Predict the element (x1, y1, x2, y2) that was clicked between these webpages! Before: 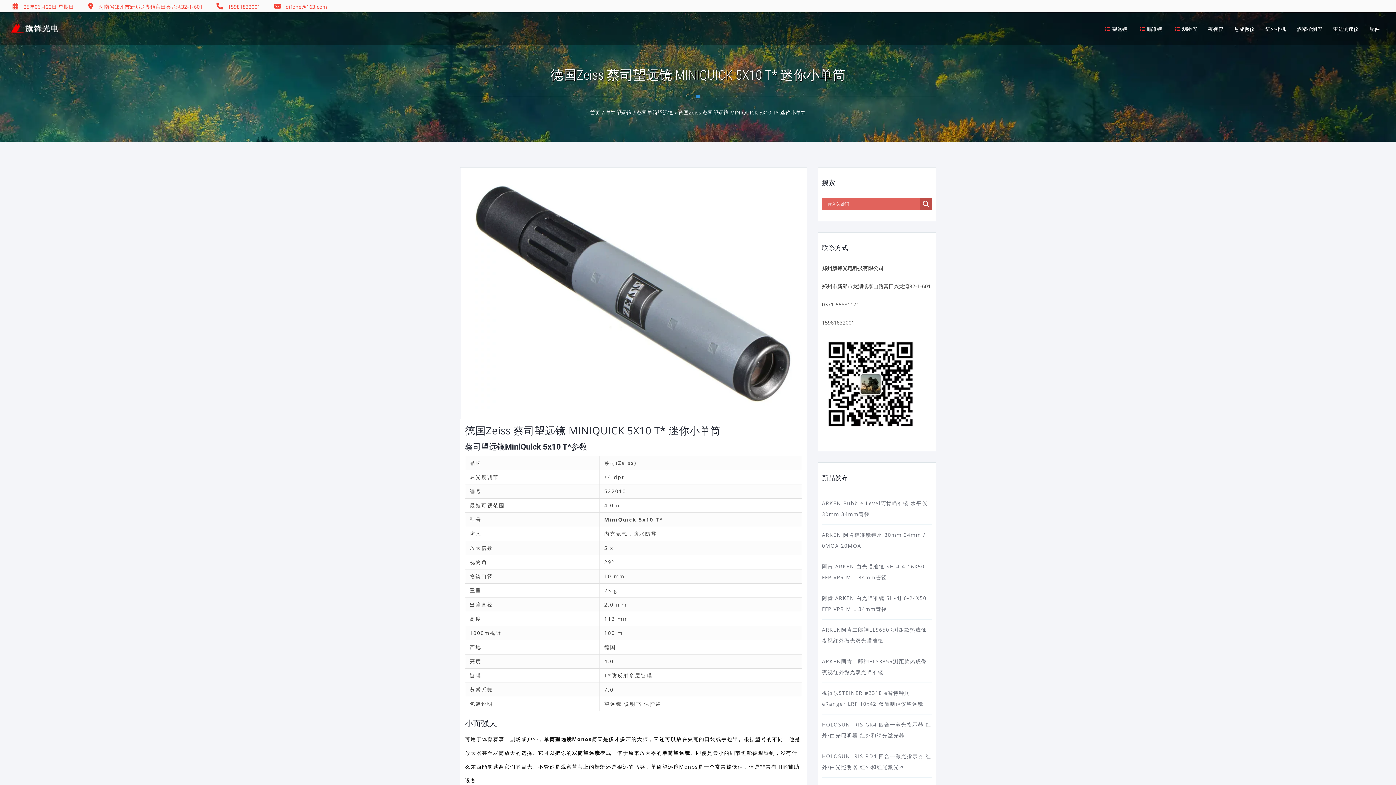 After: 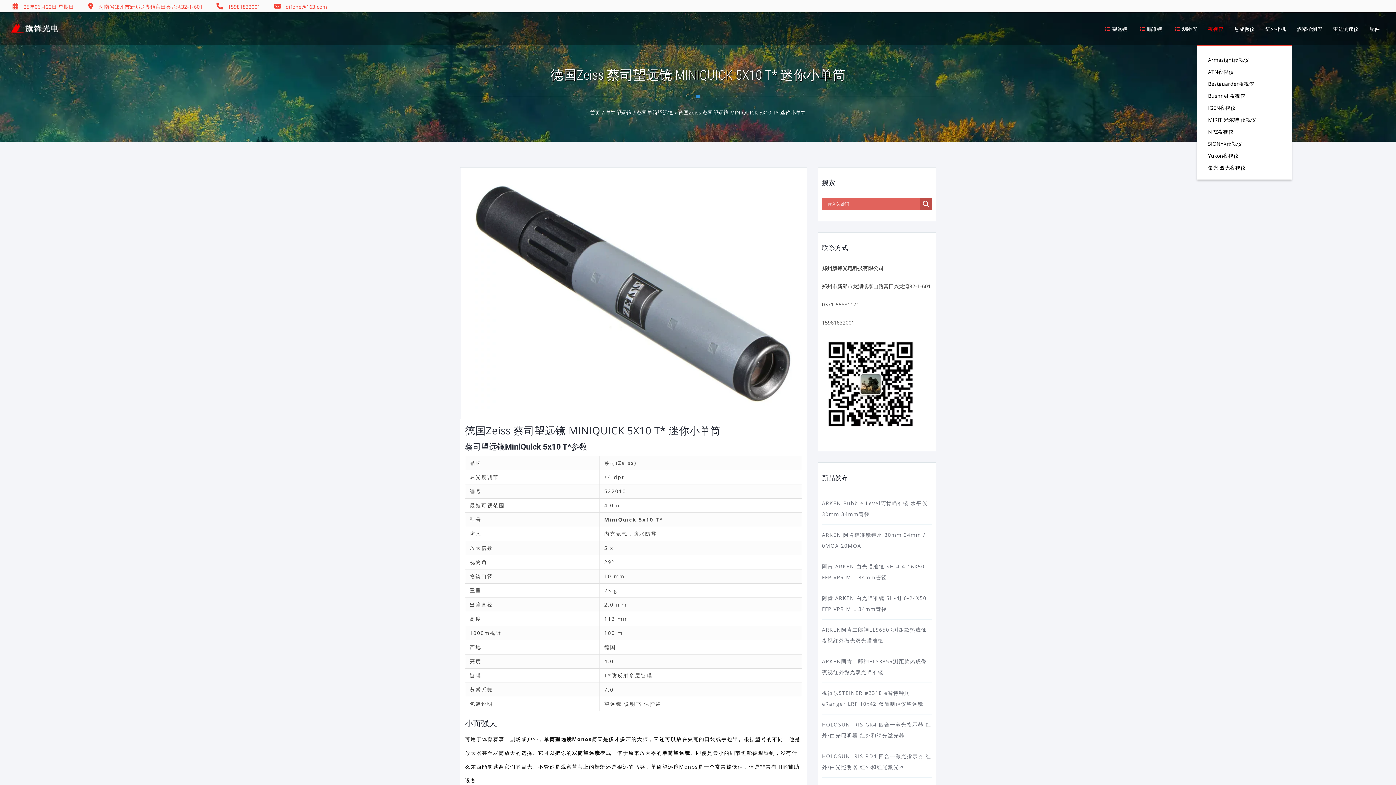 Action: bbox: (1202, 25, 1229, 32) label: 夜视仪